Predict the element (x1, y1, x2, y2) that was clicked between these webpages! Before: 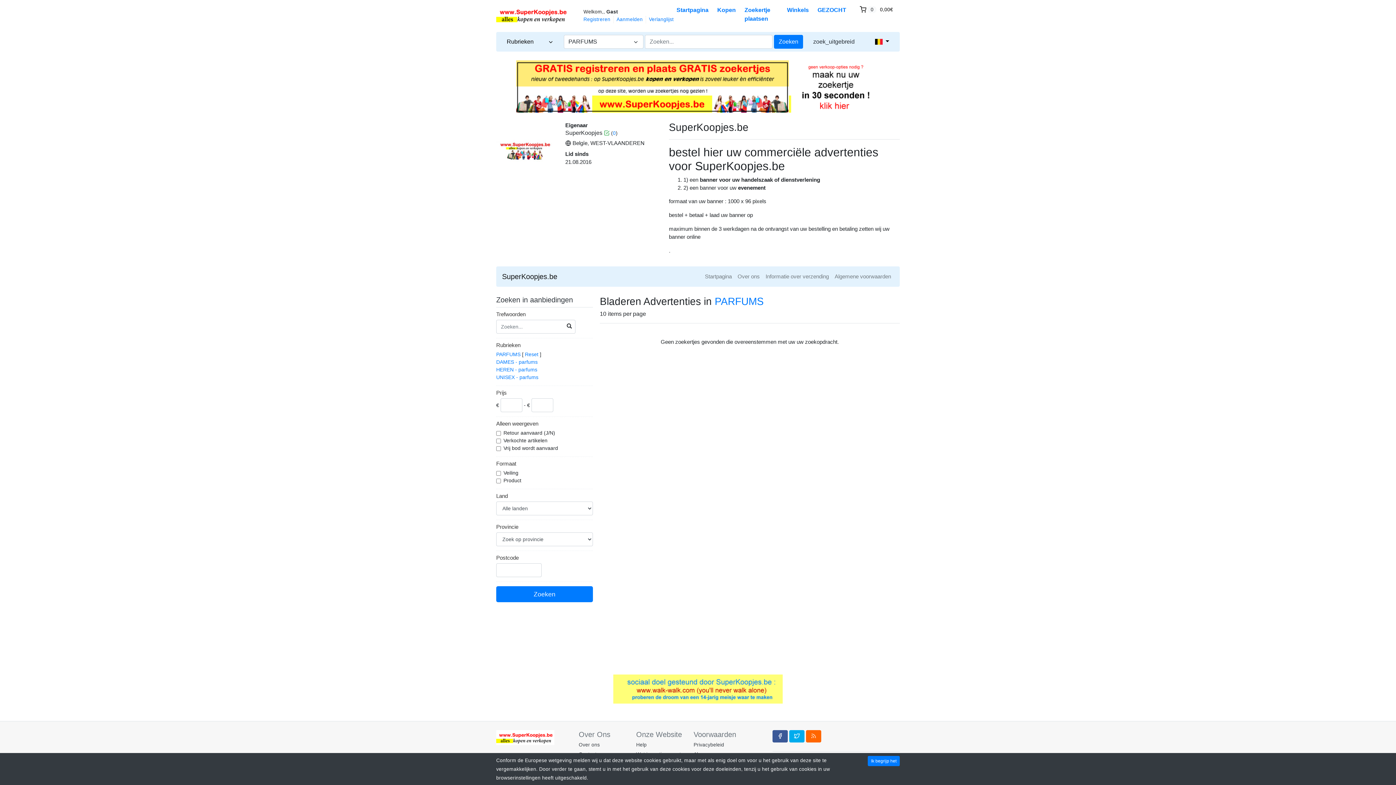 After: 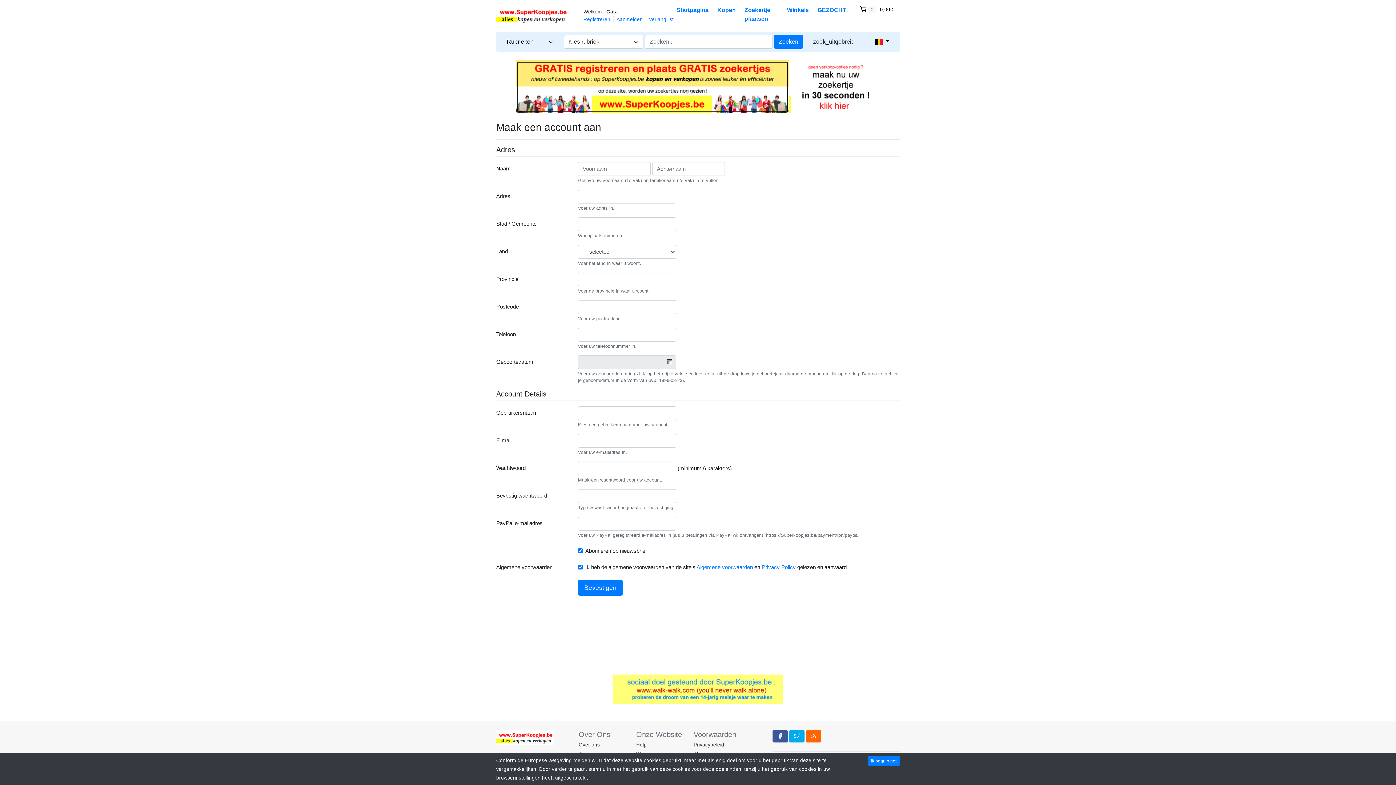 Action: bbox: (583, 16, 610, 23) label: Registreren